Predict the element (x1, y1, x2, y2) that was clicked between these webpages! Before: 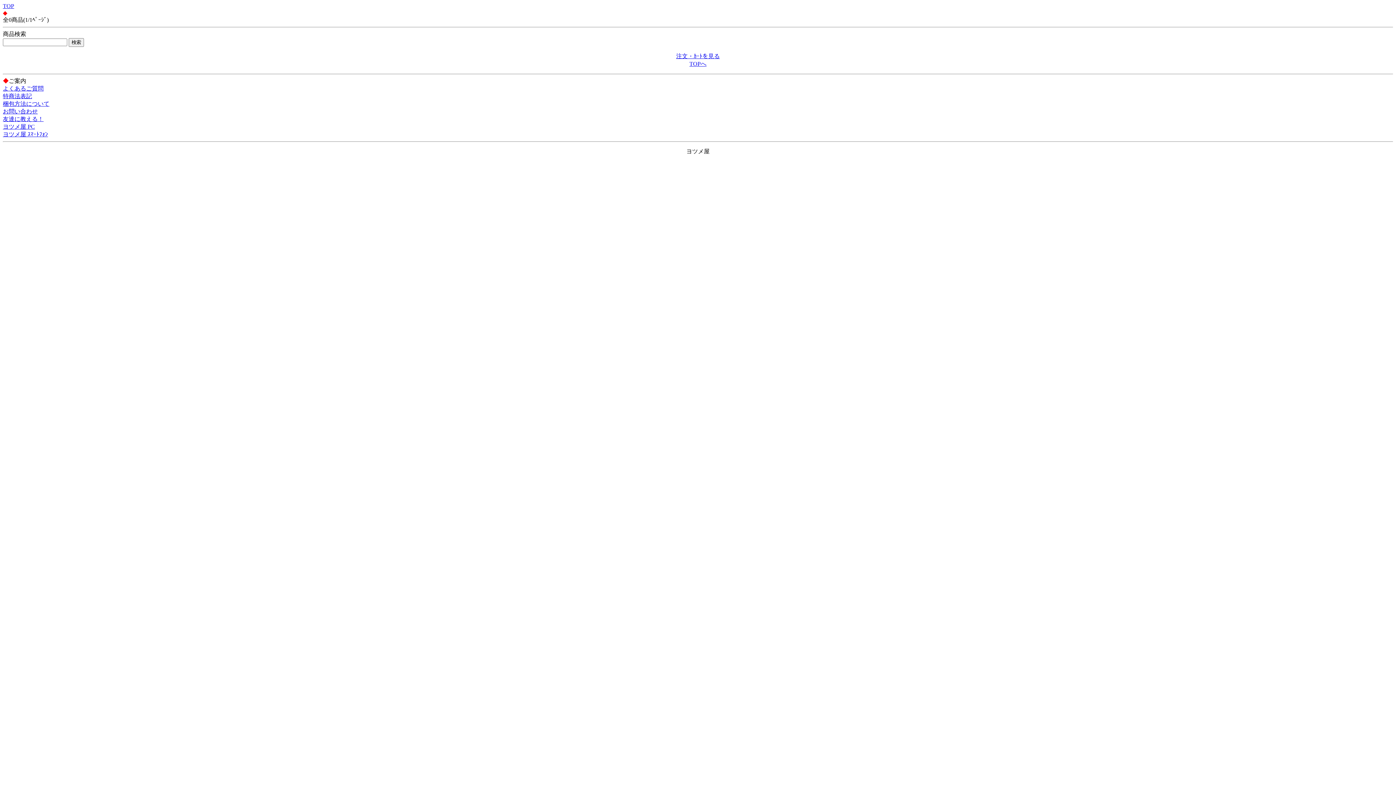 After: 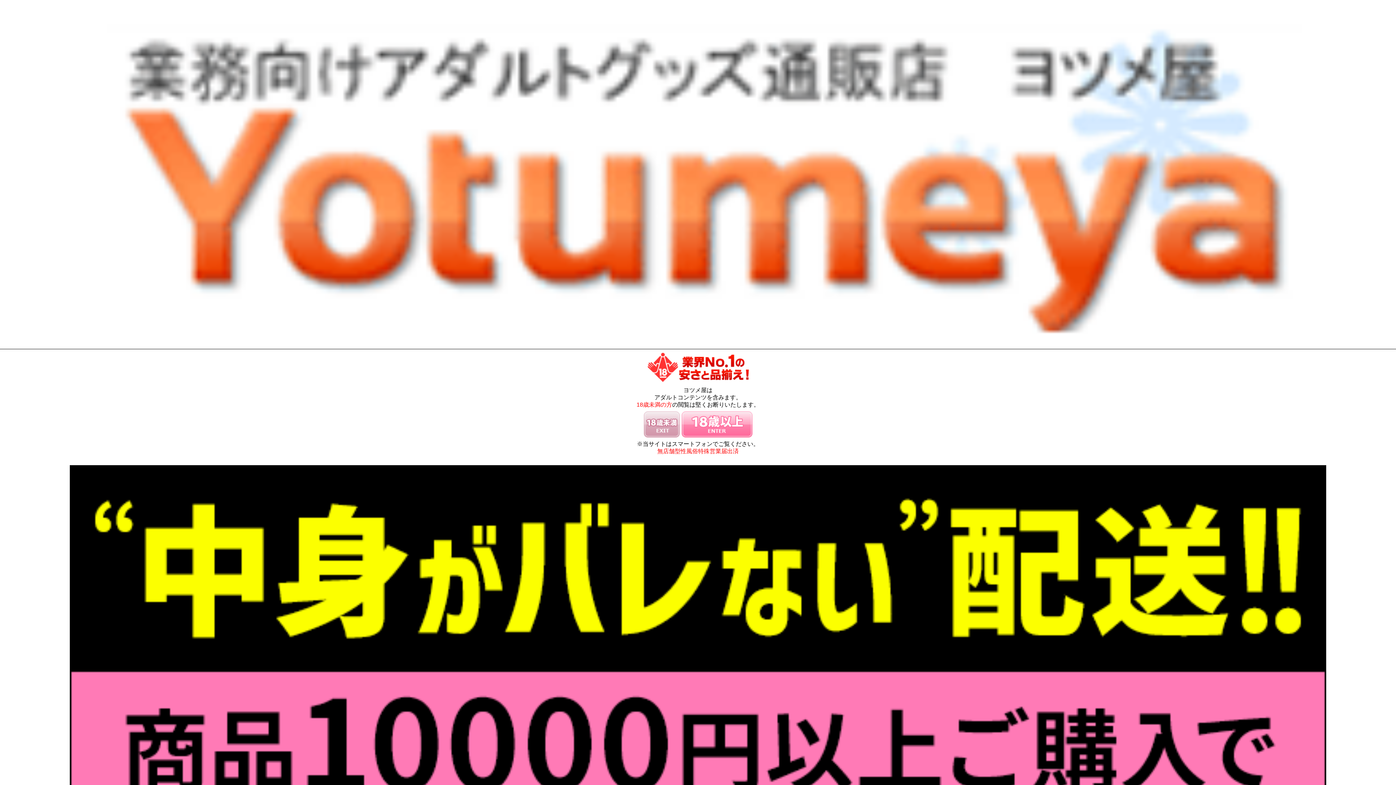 Action: bbox: (2, 131, 48, 137) label: ヨツメ屋 ｽﾏｰﾄﾌｫﾝ